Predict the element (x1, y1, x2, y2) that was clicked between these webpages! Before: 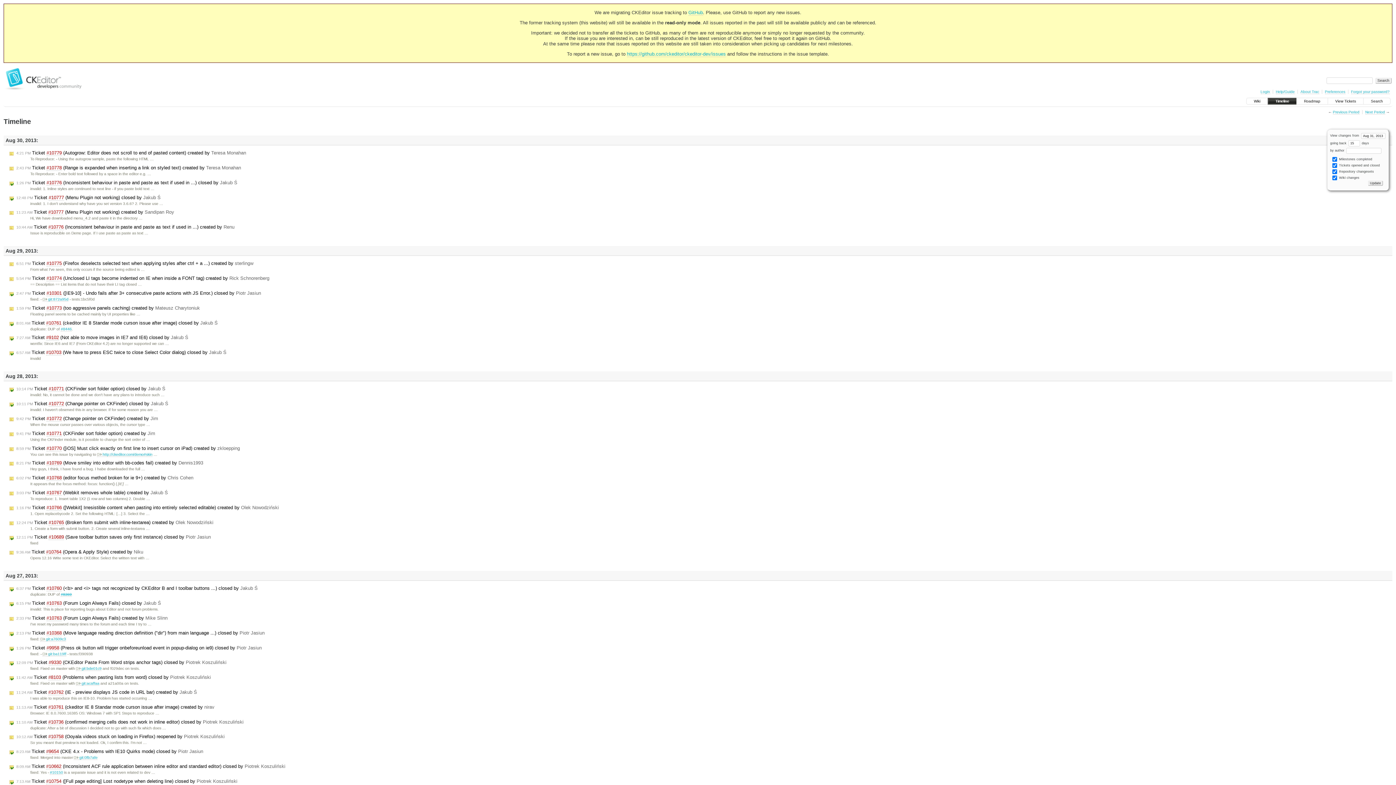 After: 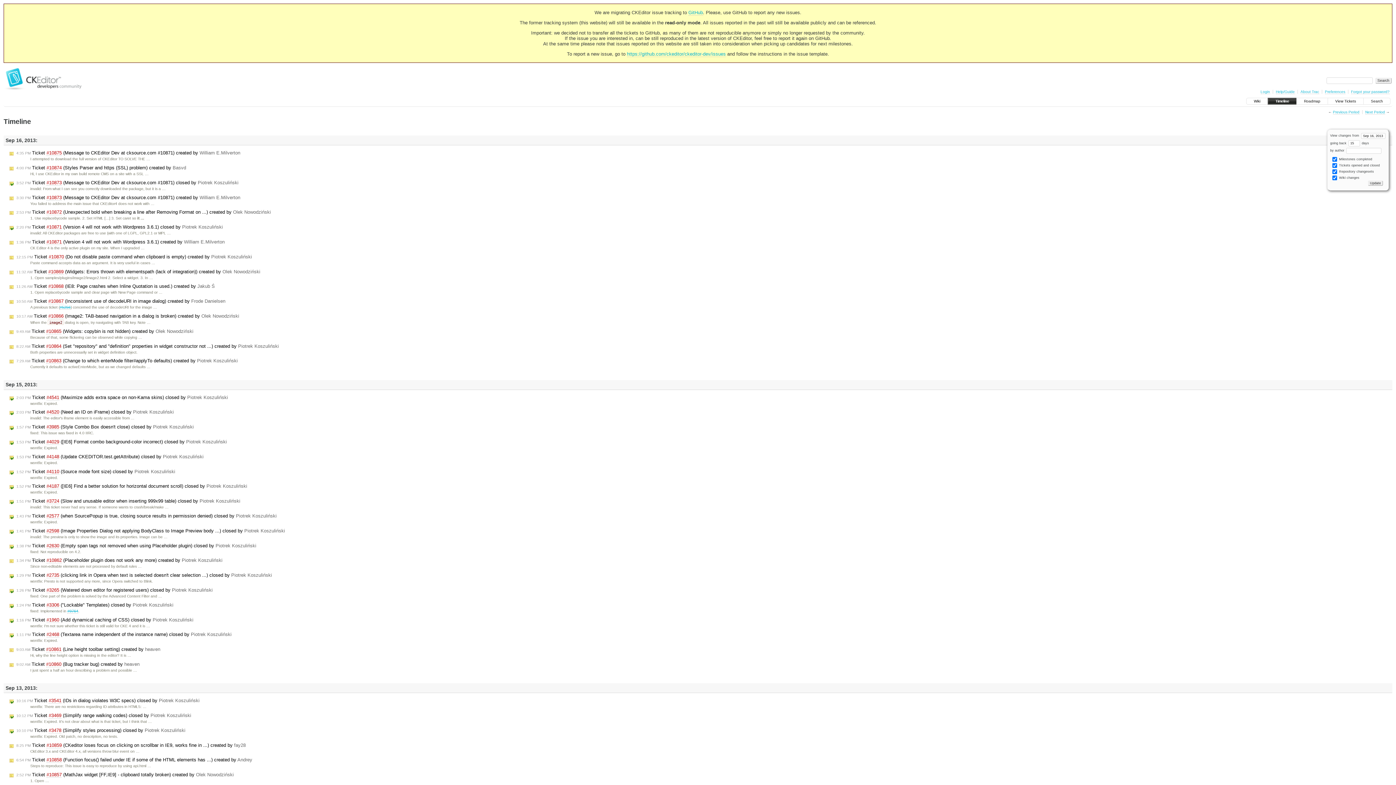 Action: bbox: (1365, 110, 1385, 114) label: Next Period